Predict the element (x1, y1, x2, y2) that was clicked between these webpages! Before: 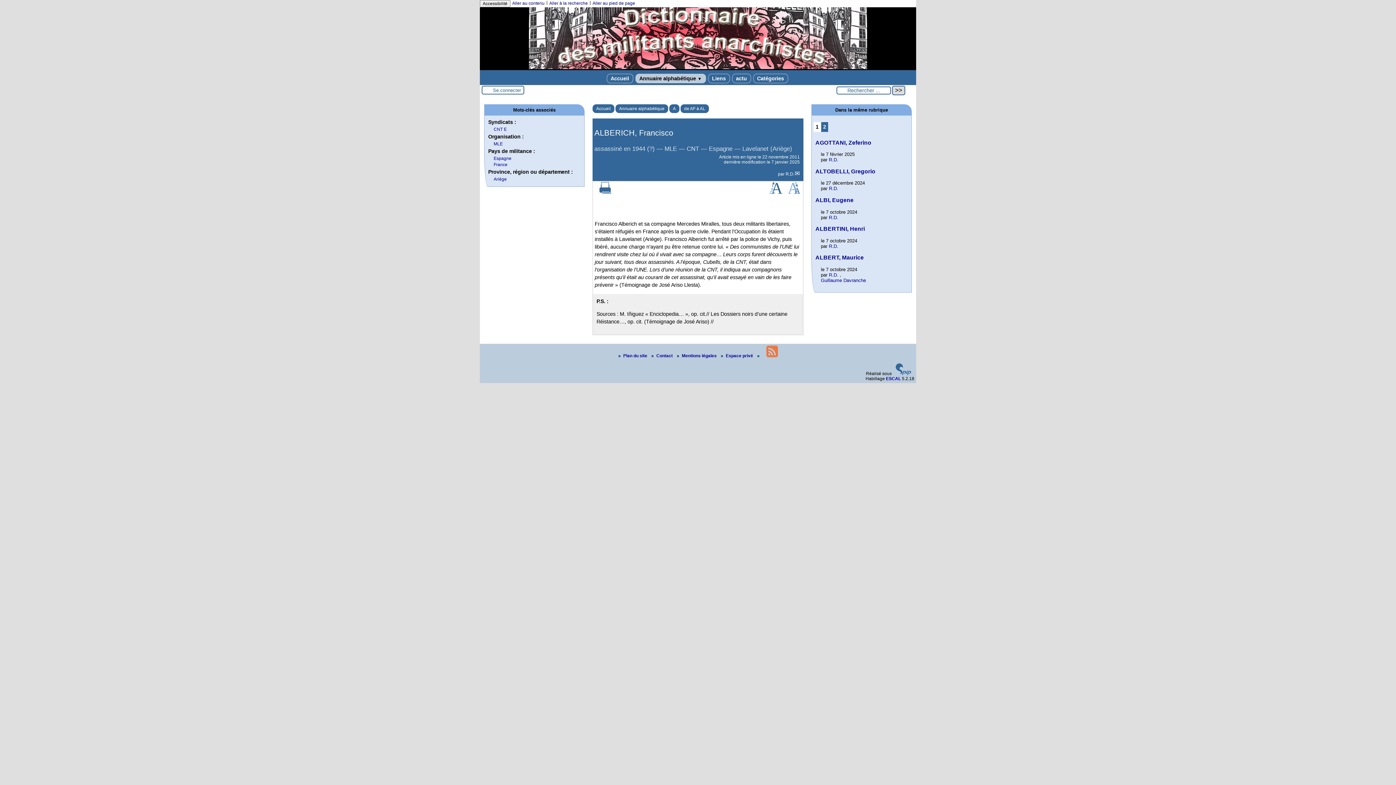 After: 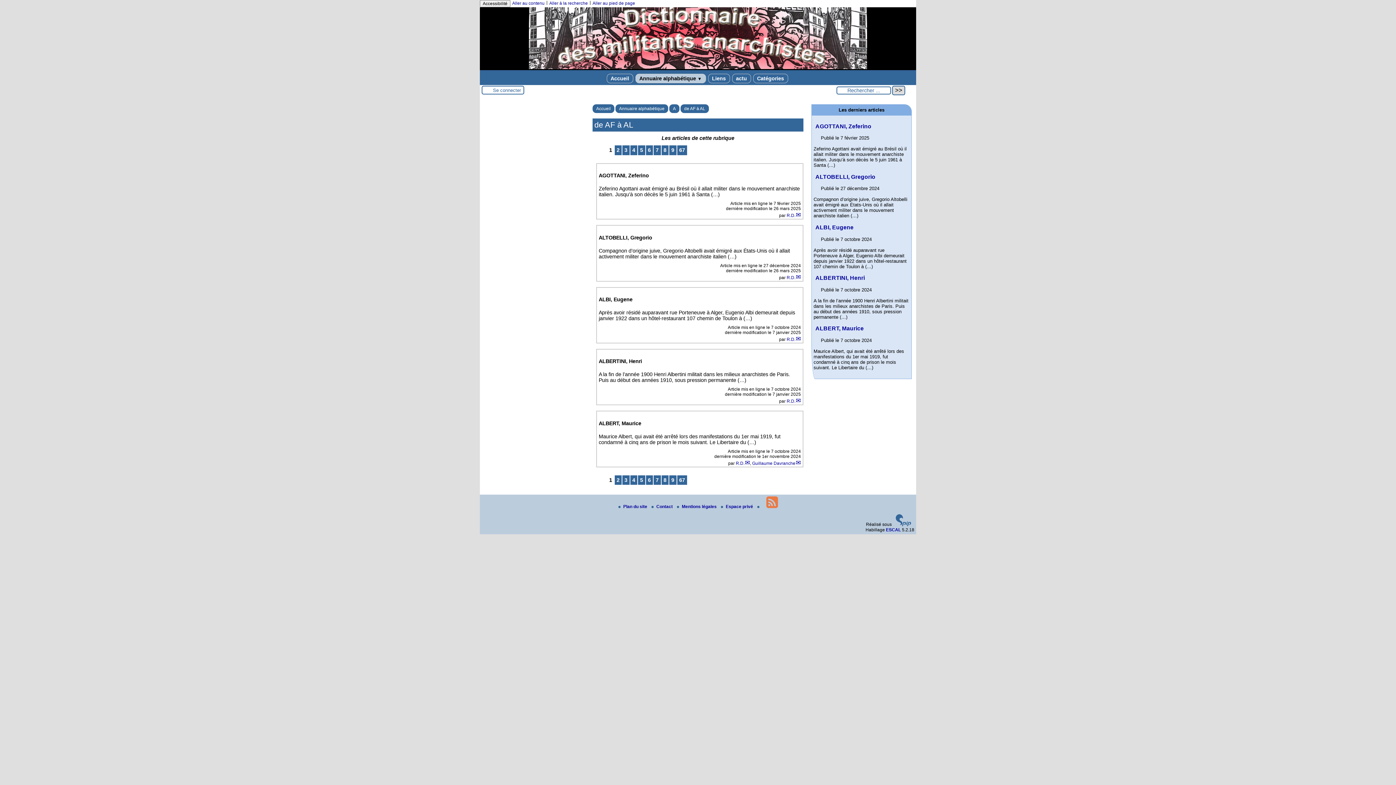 Action: bbox: (680, 104, 709, 113) label: de AF à AL